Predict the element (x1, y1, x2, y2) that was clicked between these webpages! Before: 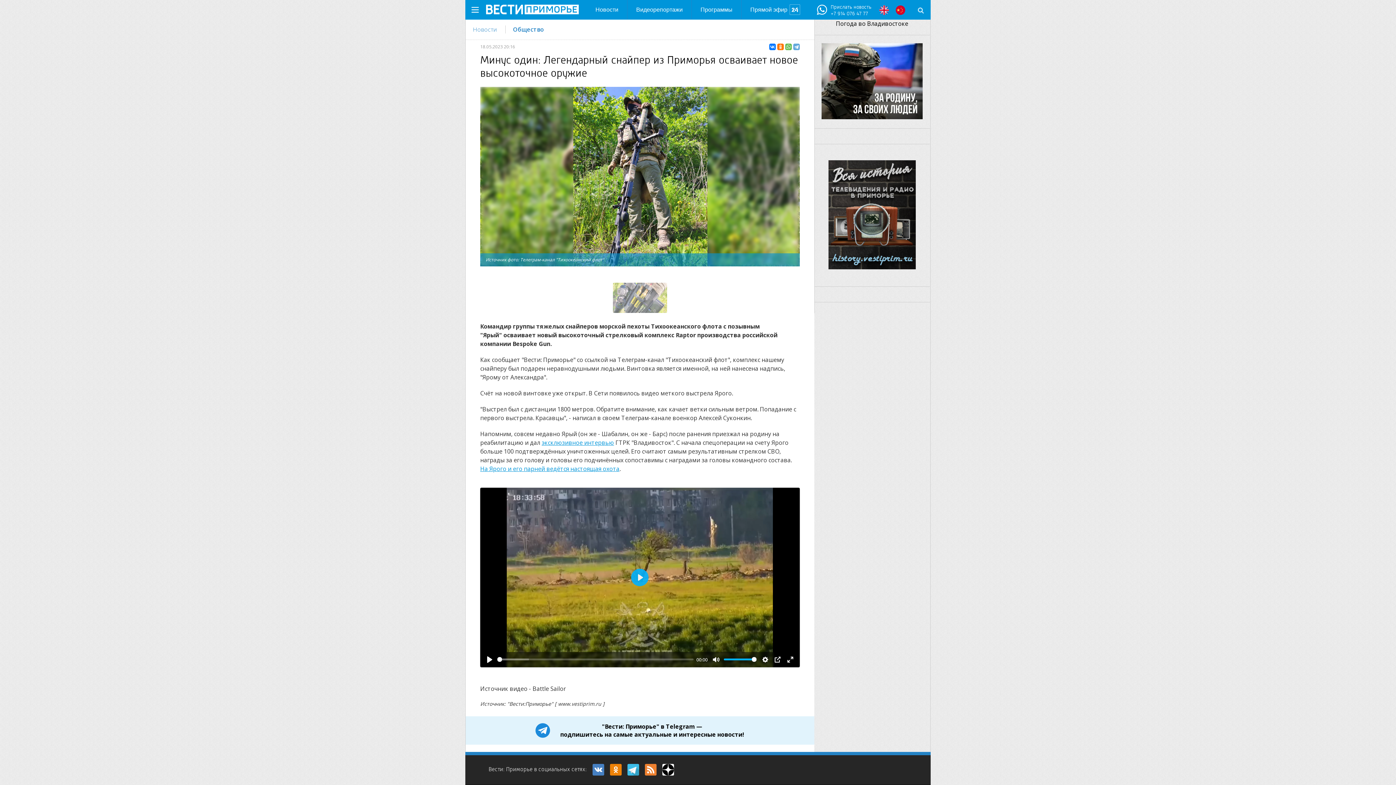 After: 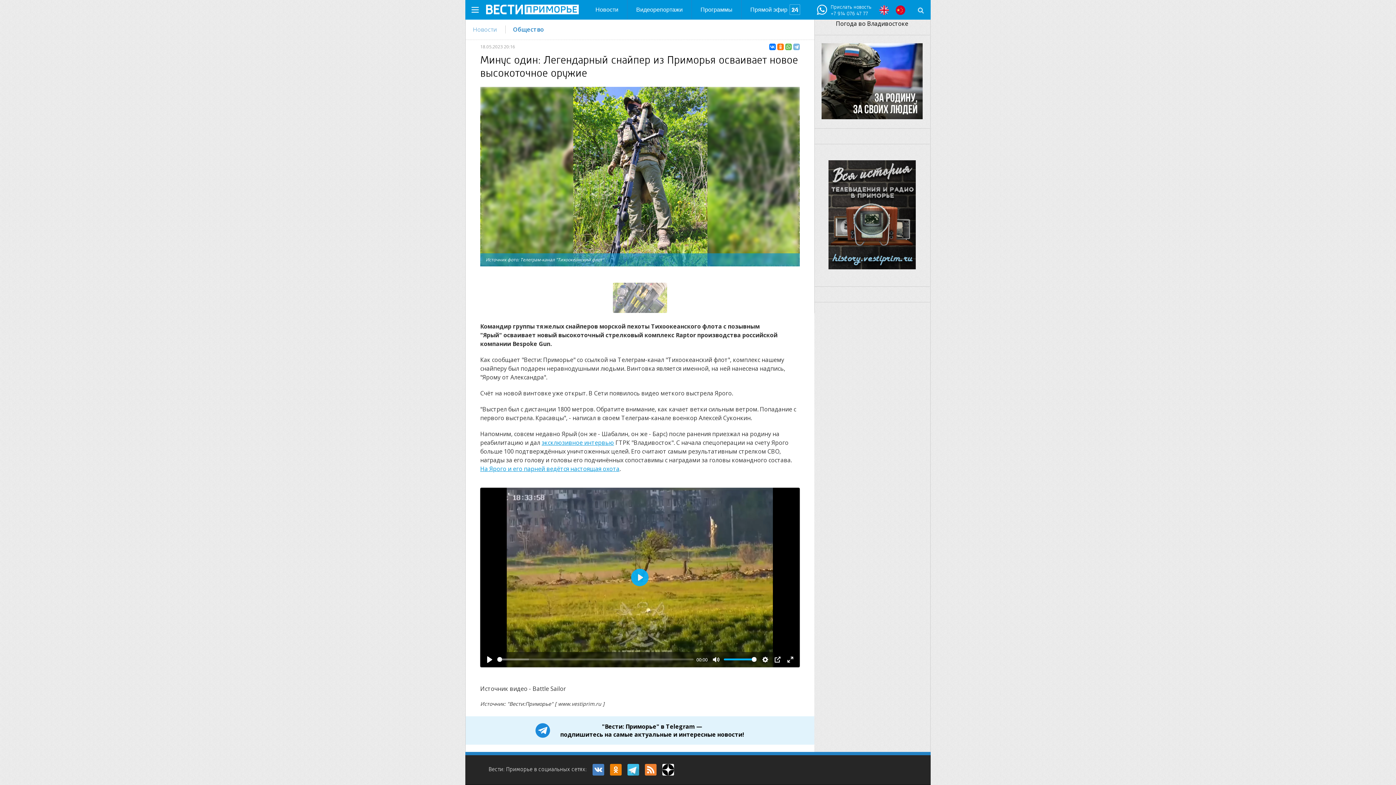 Action: bbox: (793, 43, 799, 50)